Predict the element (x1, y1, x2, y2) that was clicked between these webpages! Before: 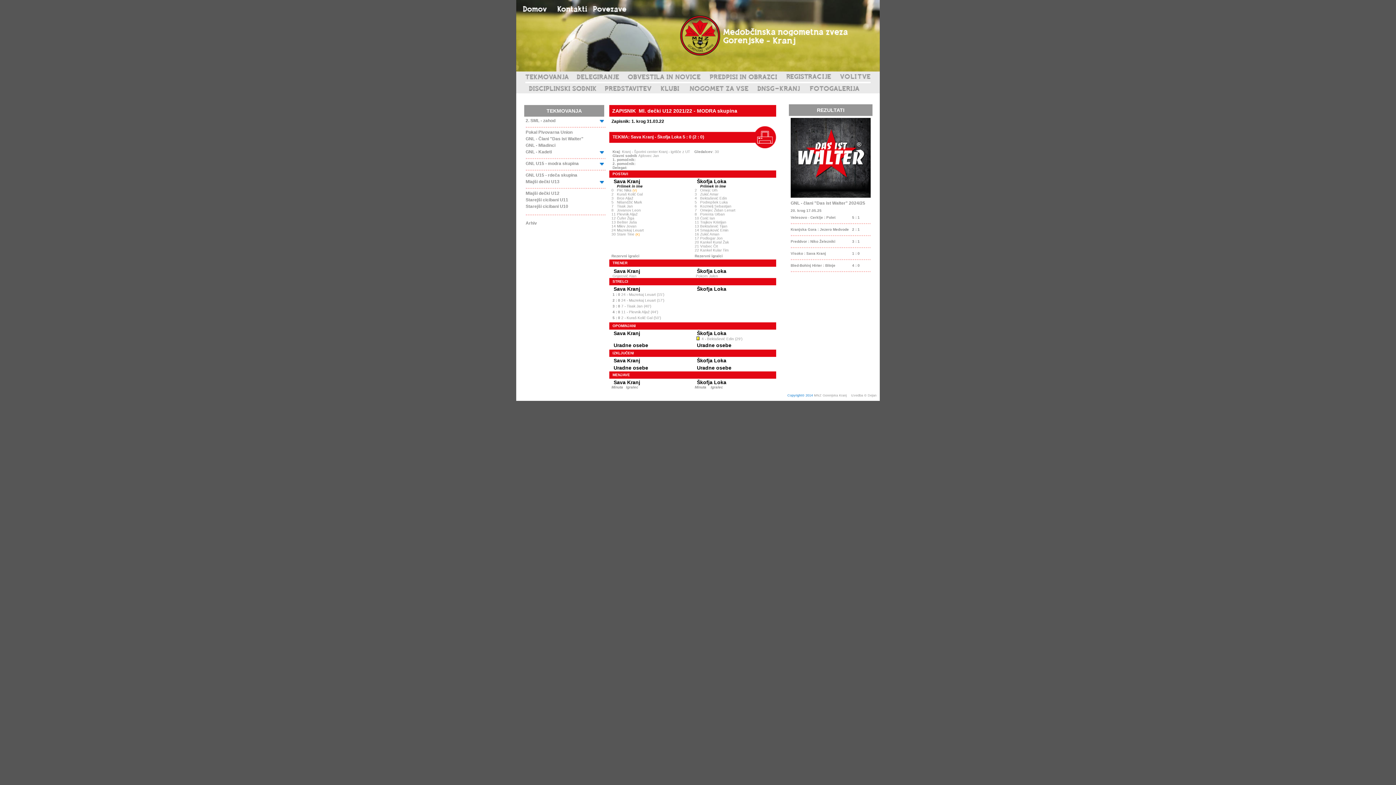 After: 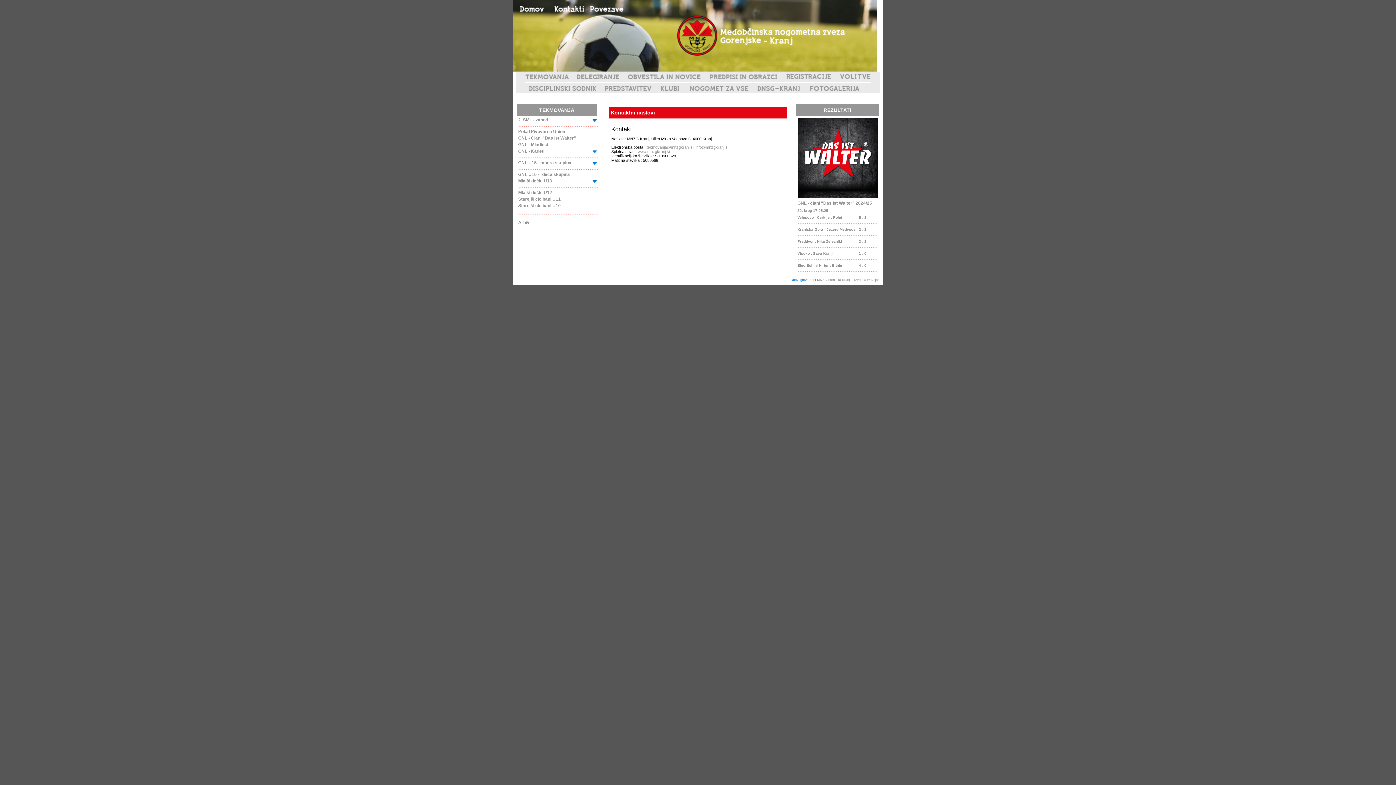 Action: bbox: (553, 9, 590, 13)